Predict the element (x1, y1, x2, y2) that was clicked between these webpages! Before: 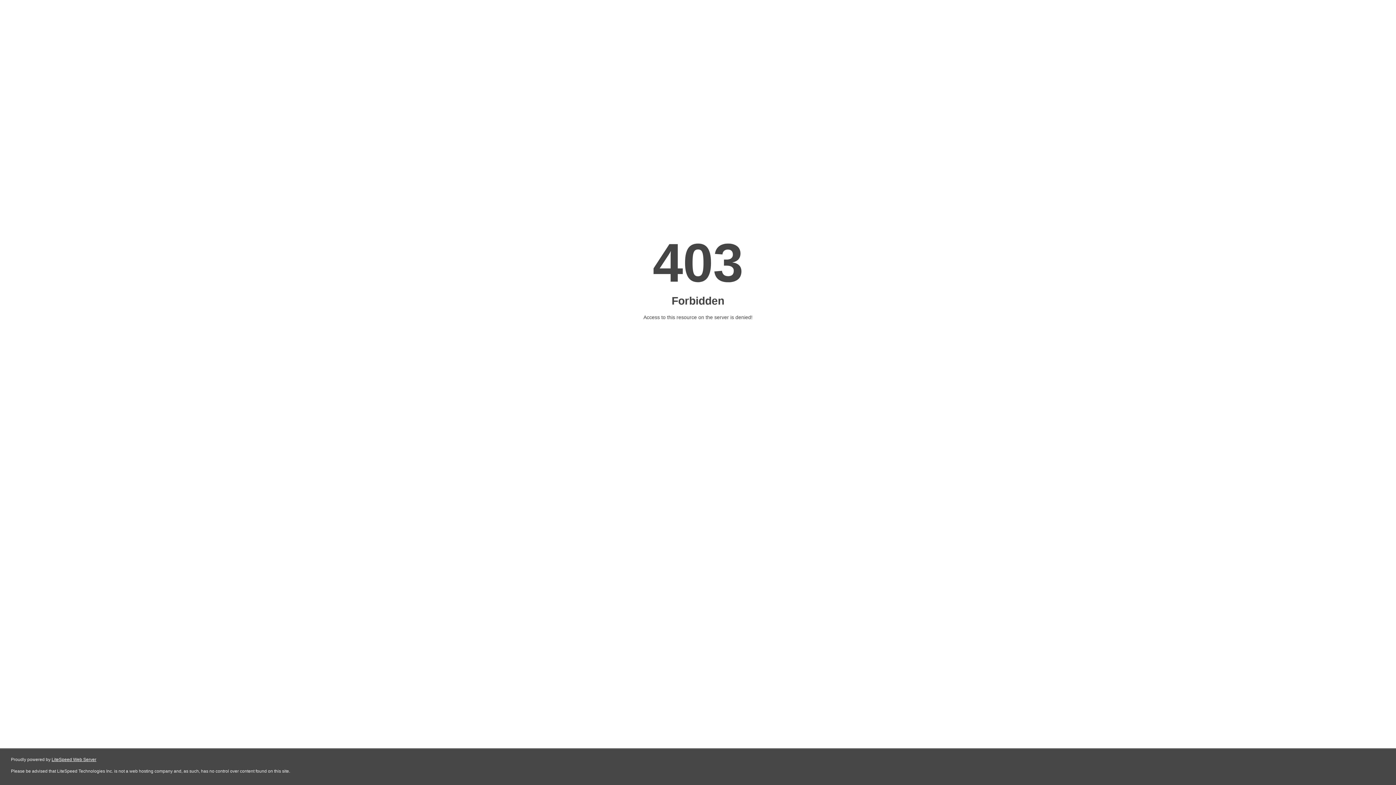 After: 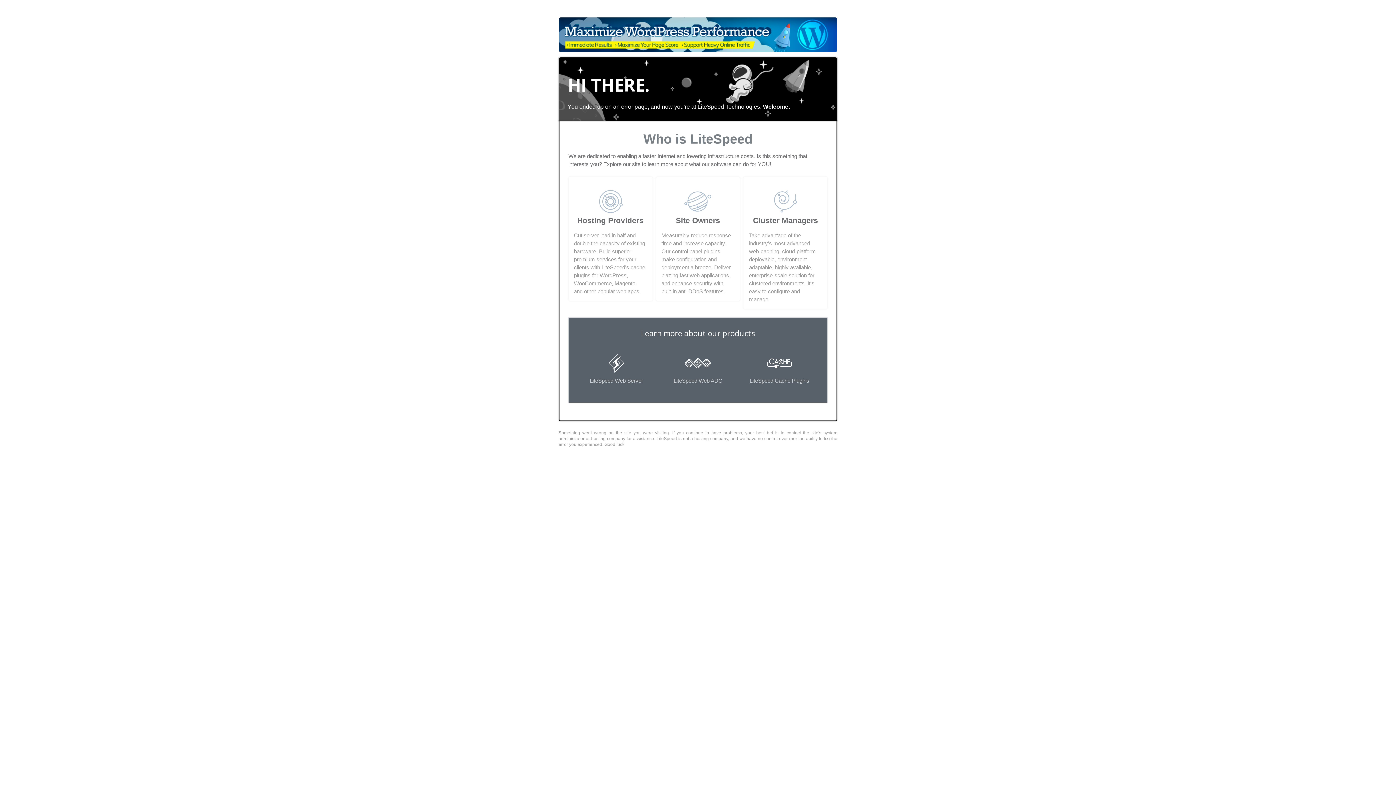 Action: bbox: (51, 757, 96, 762) label: LiteSpeed Web Server